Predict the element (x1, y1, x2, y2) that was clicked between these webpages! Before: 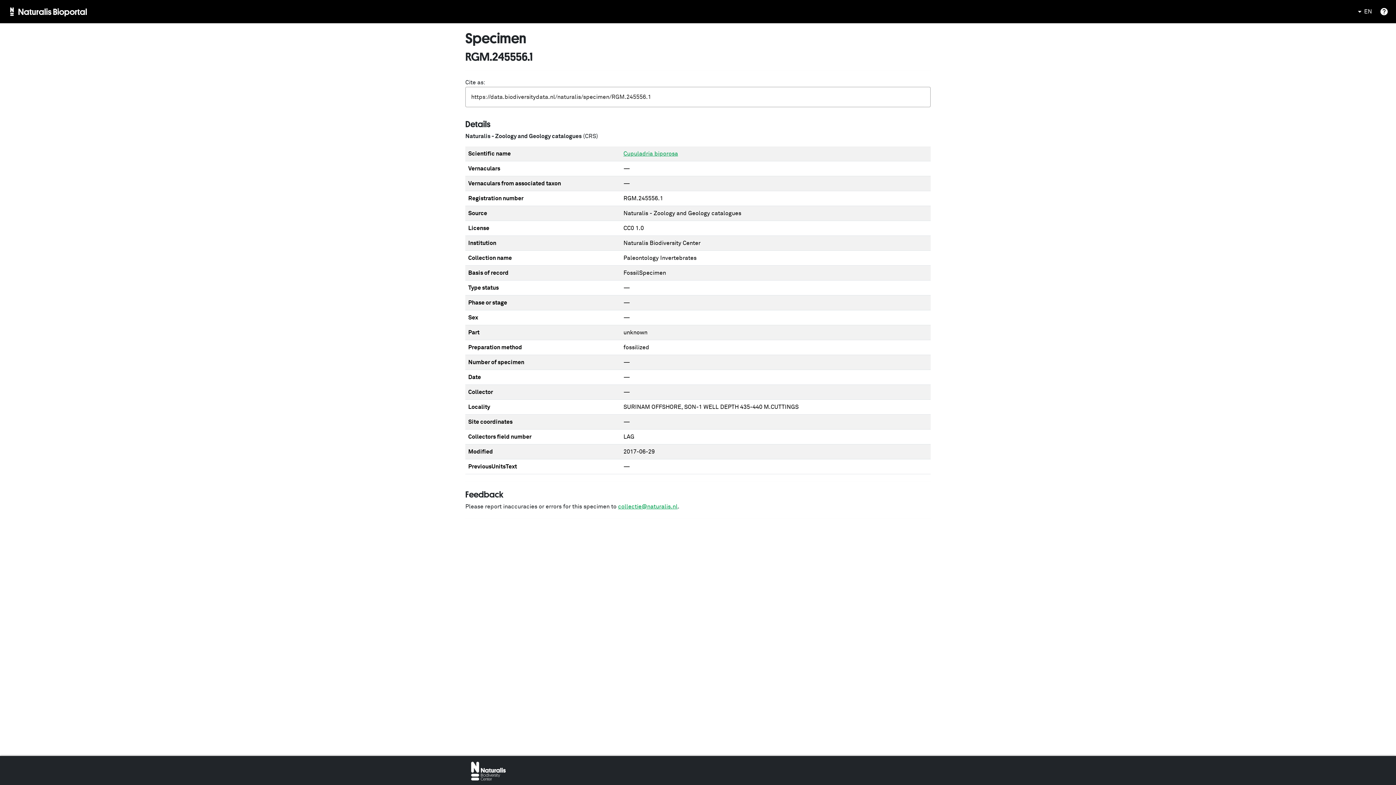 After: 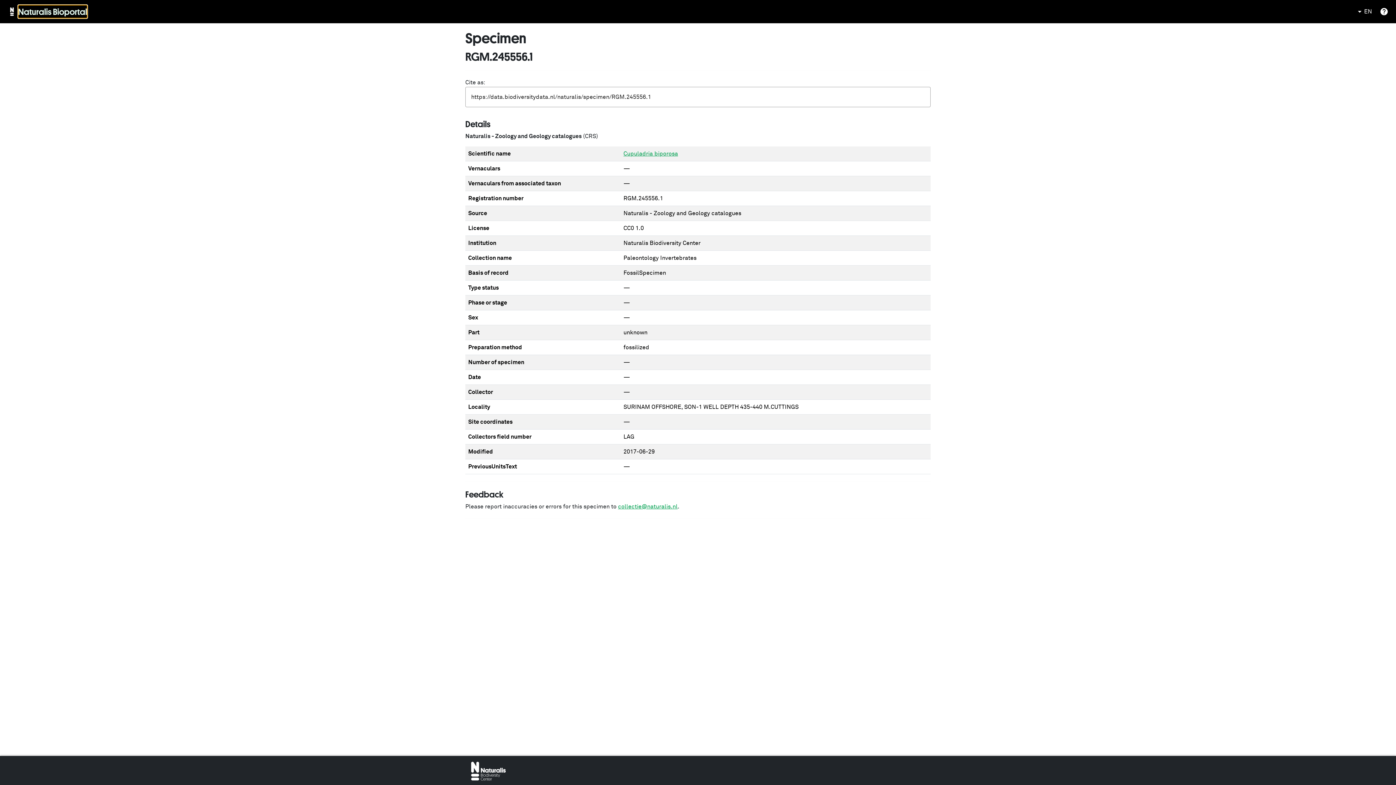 Action: label: Naturalis Bioportal bbox: (18, 5, 87, 18)